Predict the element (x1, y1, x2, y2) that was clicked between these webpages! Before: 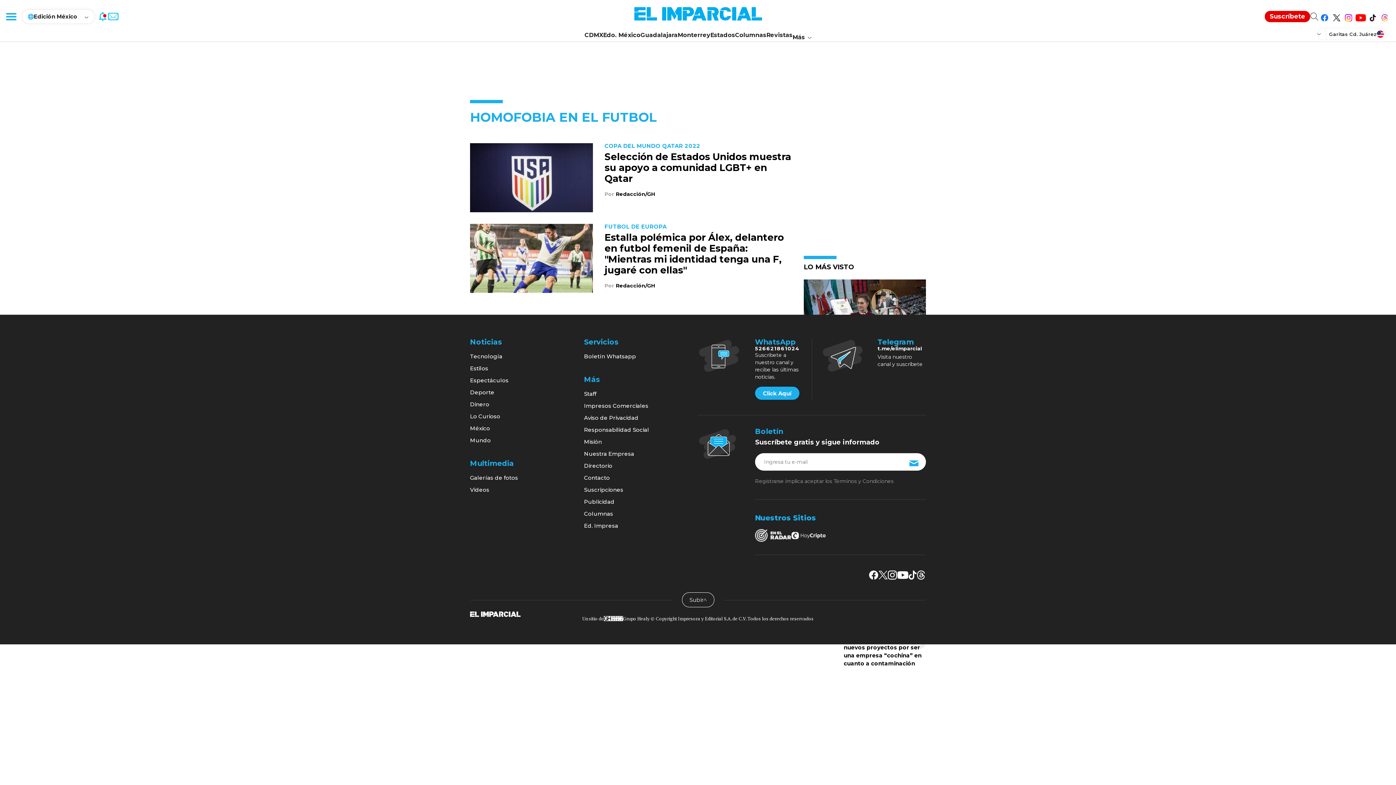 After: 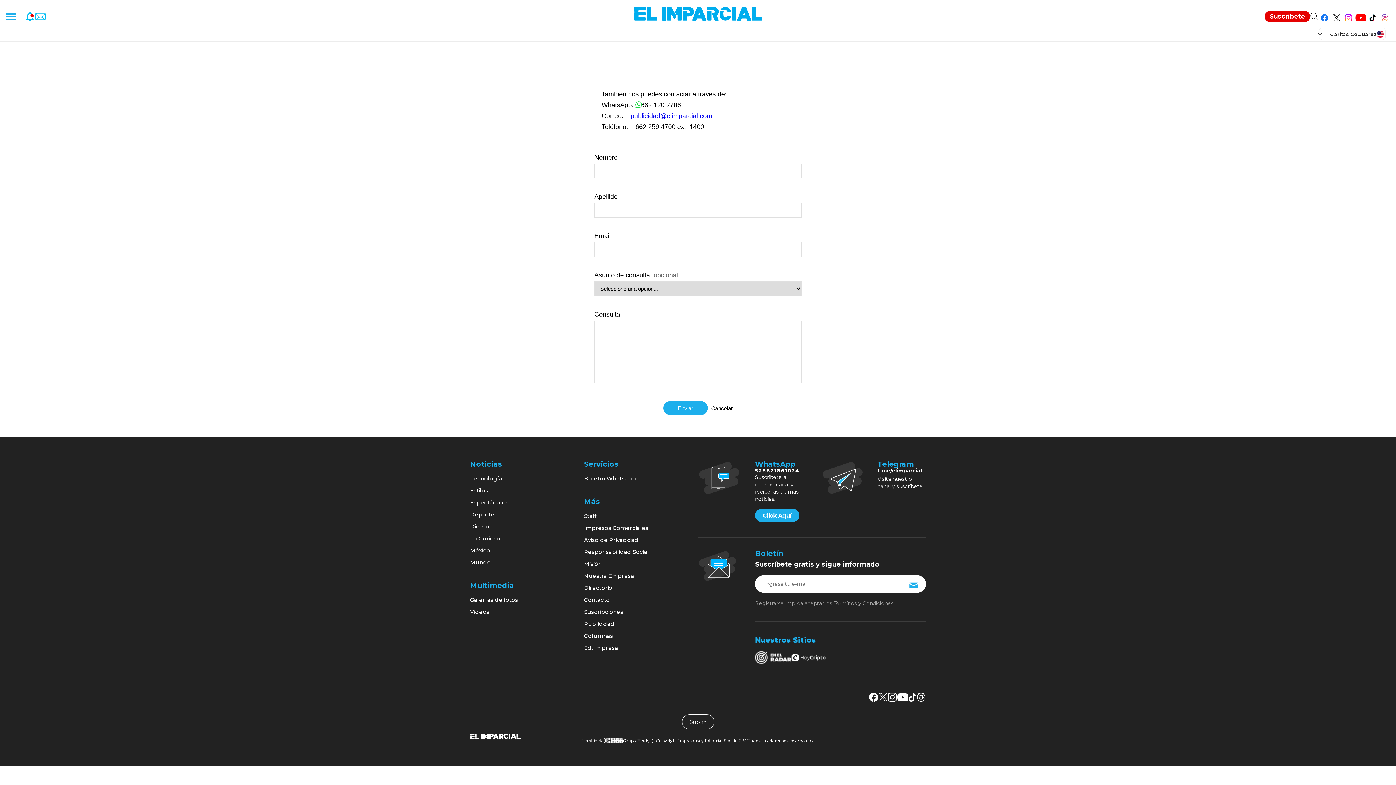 Action: label: Publicidad bbox: (584, 498, 614, 505)